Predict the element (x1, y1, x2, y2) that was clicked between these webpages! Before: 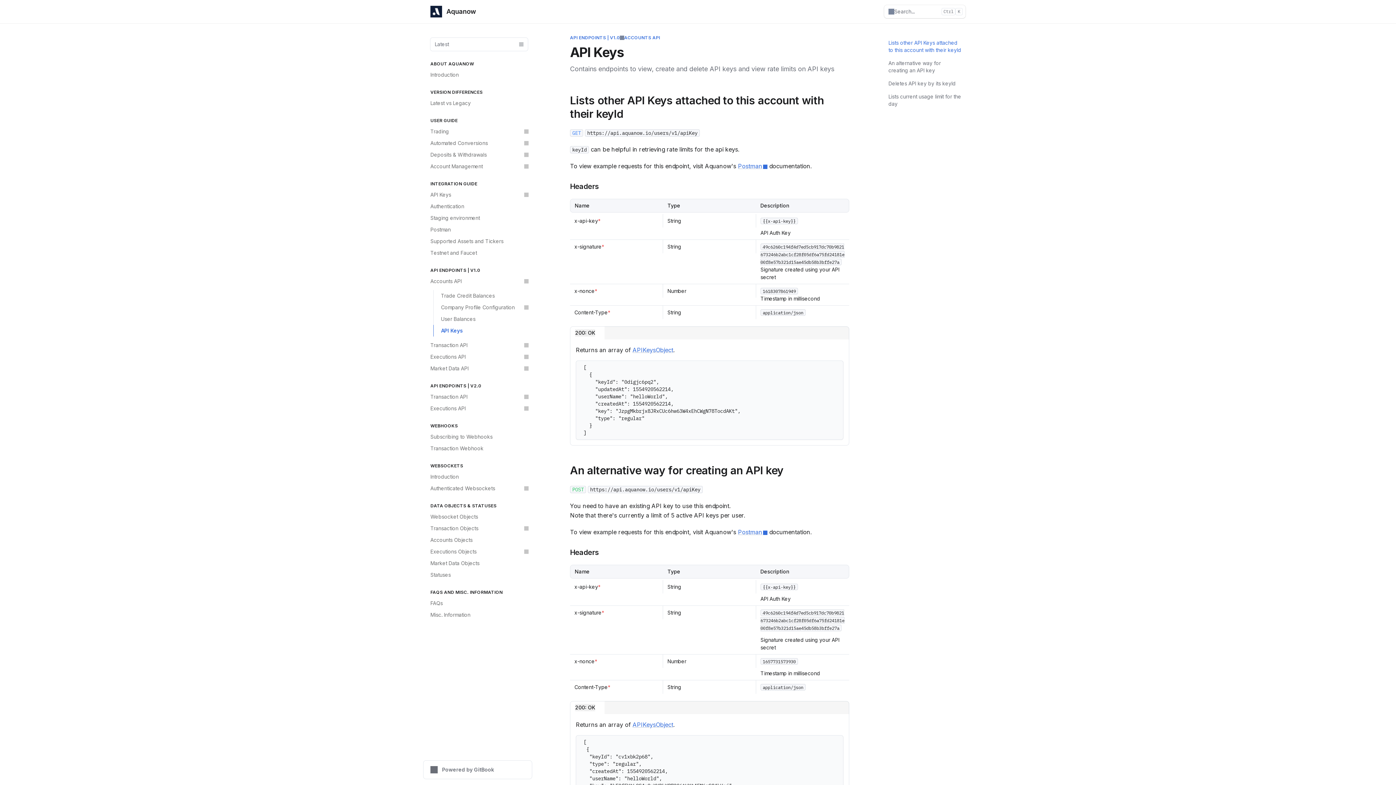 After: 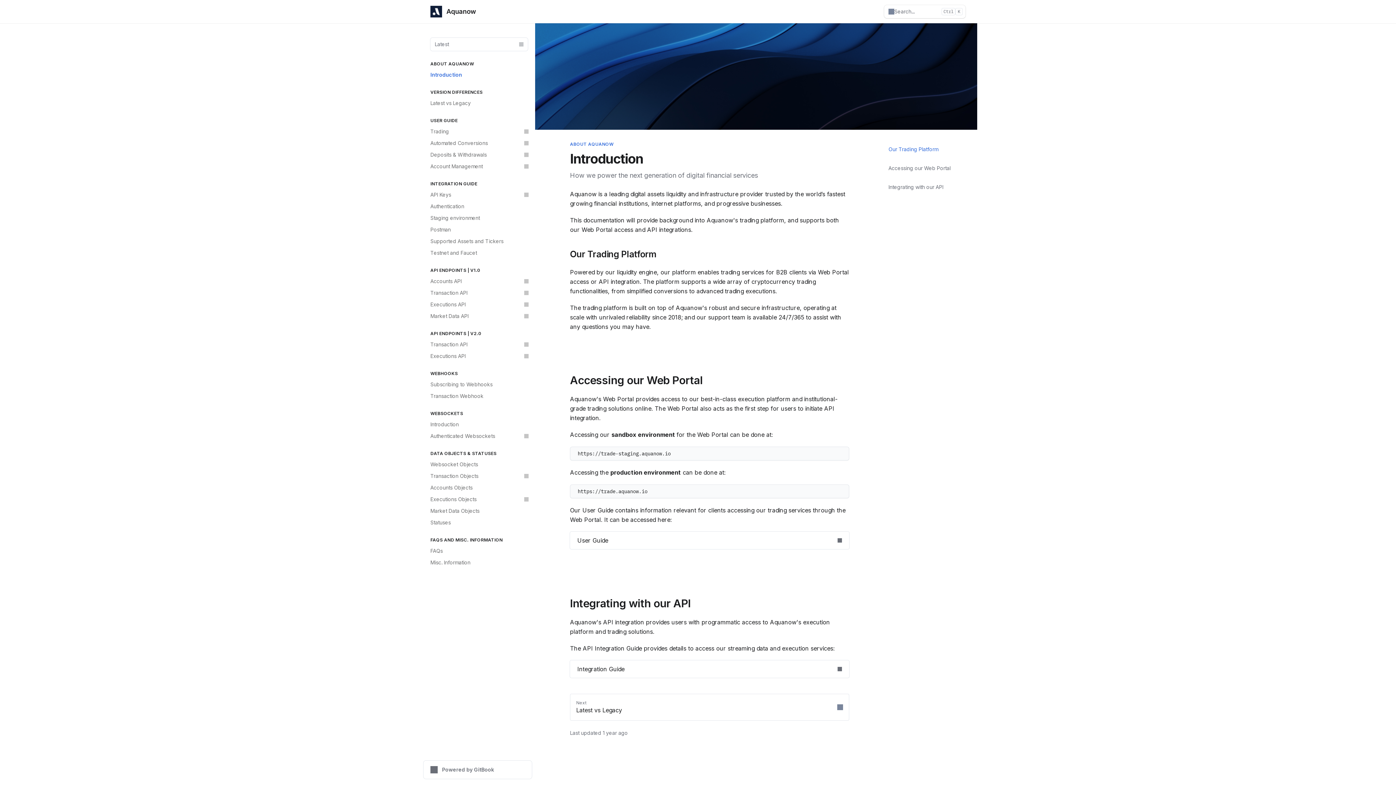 Action: bbox: (430, 5, 475, 17) label: Aquanow